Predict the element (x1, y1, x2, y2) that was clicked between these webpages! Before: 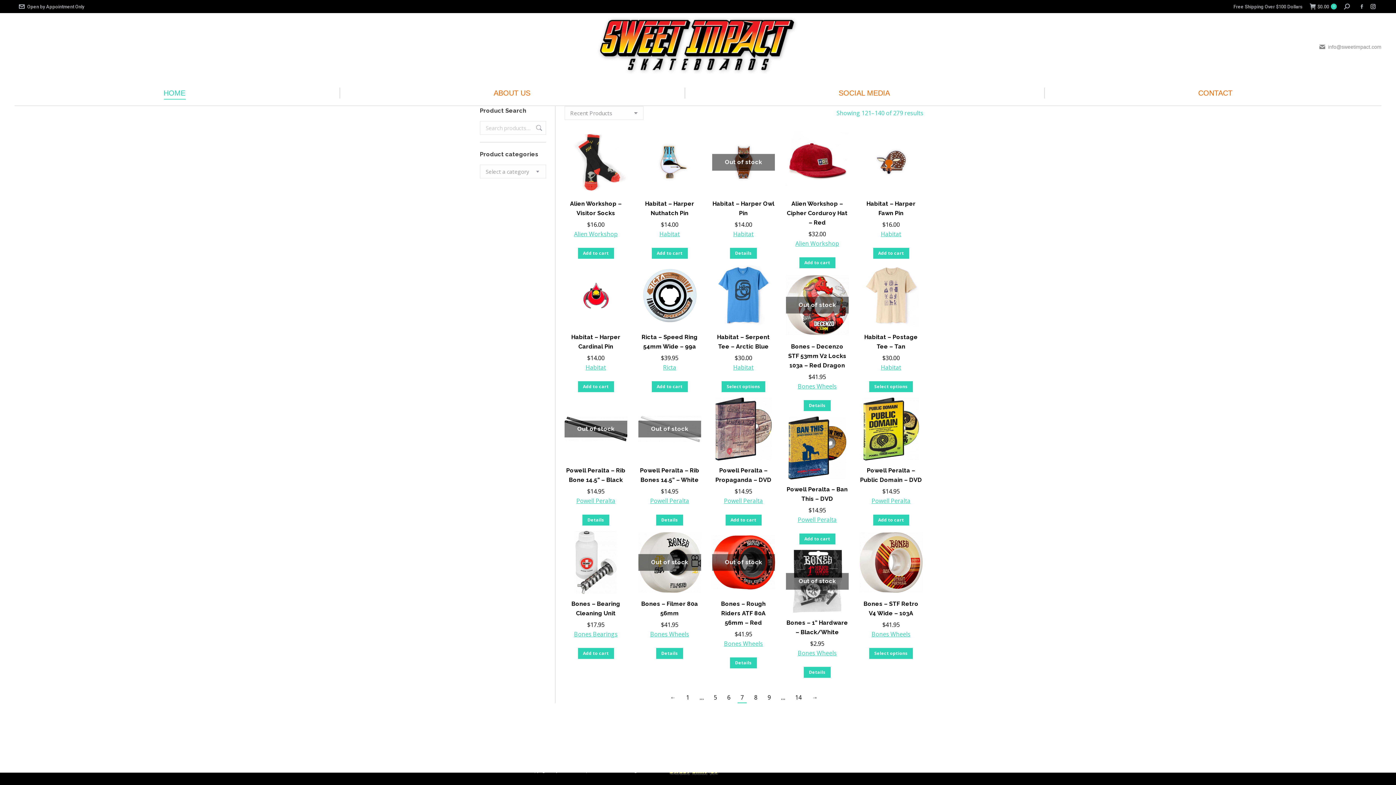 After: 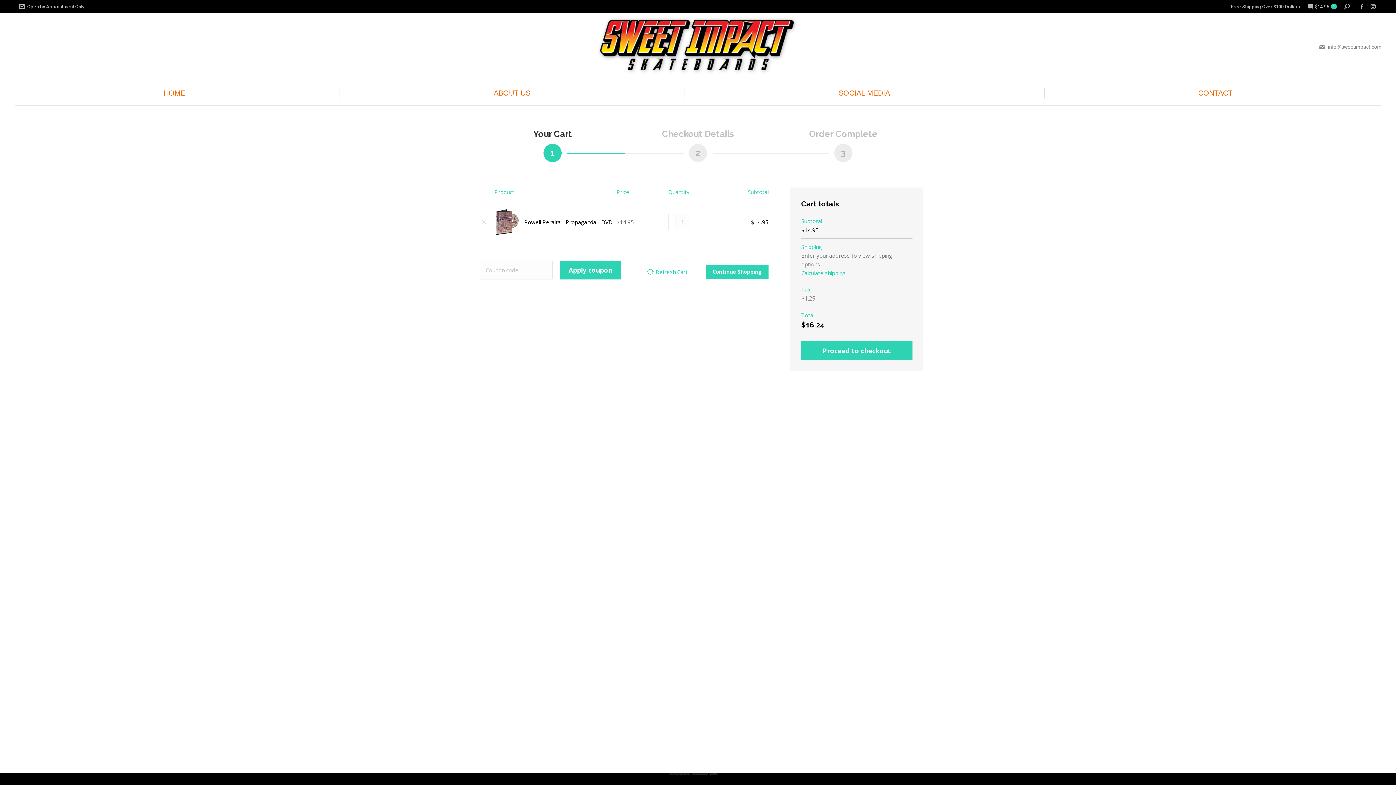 Action: bbox: (725, 514, 761, 525) label: Add to cart: “Powell Peralta - Propaganda - DVD”